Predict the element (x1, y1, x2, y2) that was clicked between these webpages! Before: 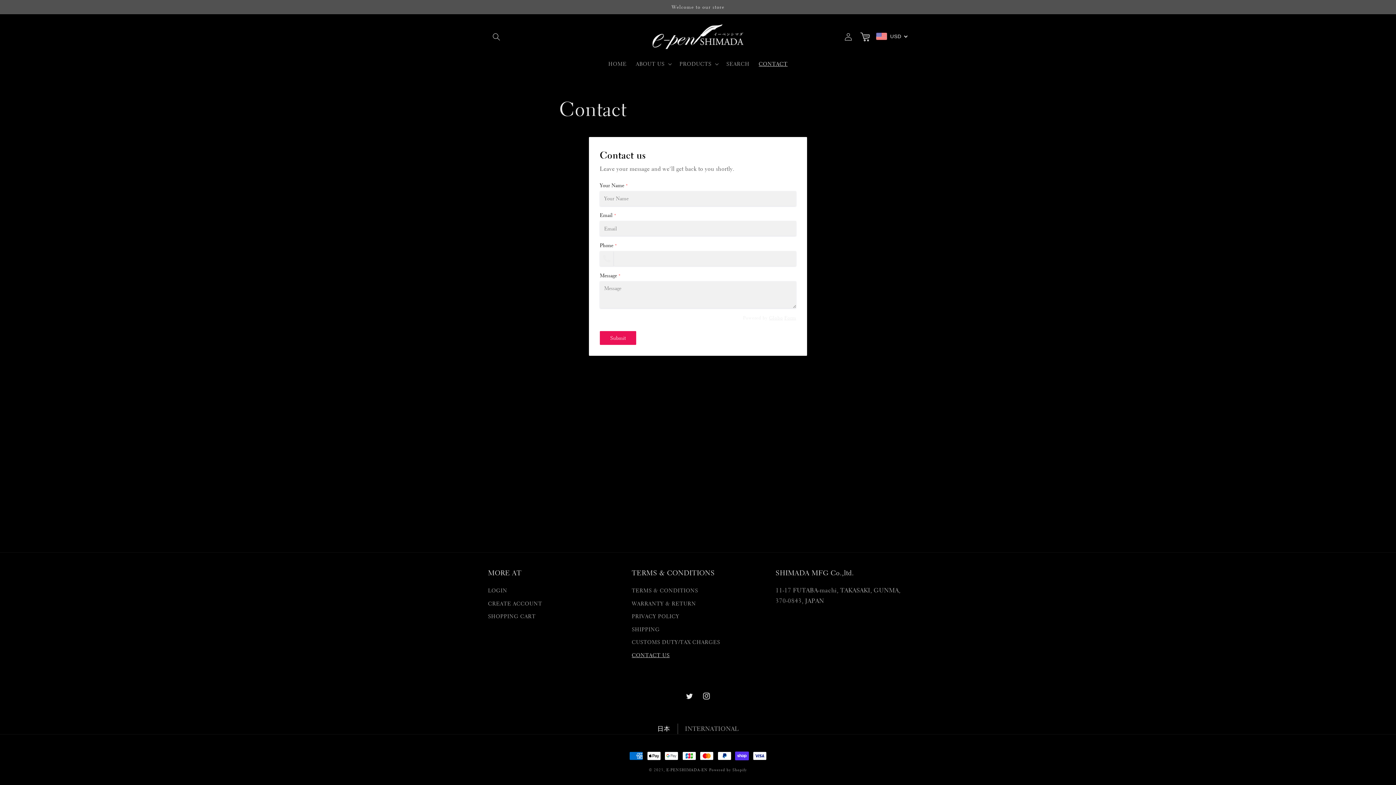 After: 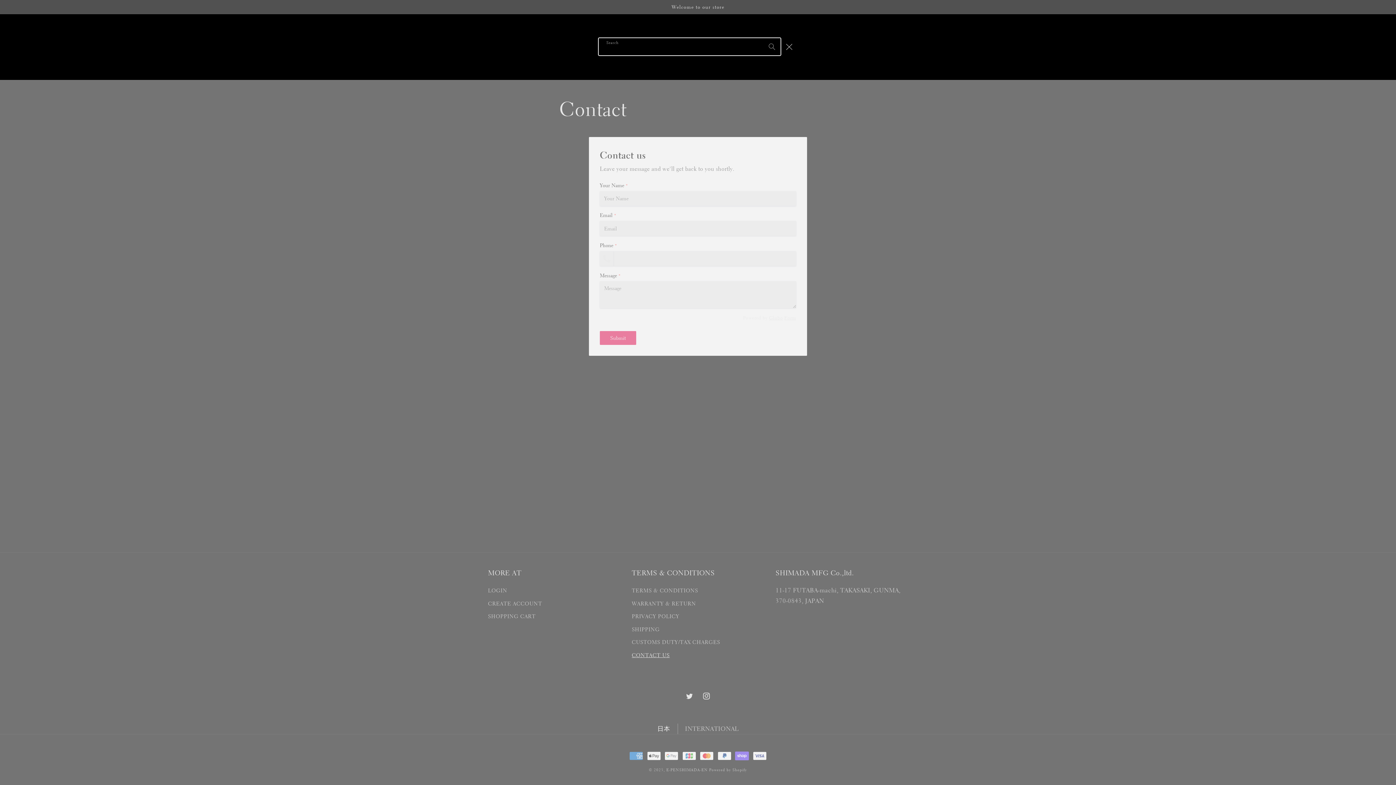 Action: label: Search bbox: (488, 28, 504, 45)